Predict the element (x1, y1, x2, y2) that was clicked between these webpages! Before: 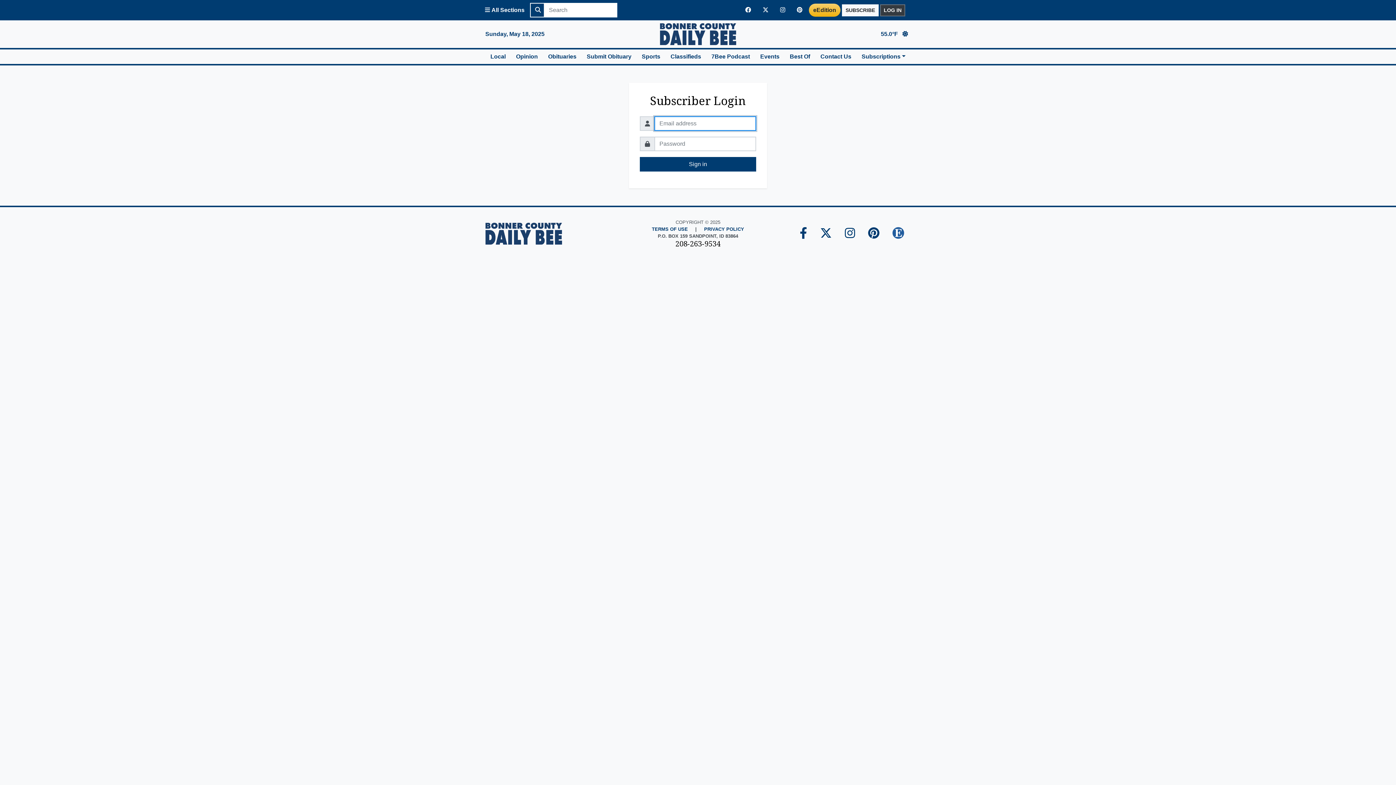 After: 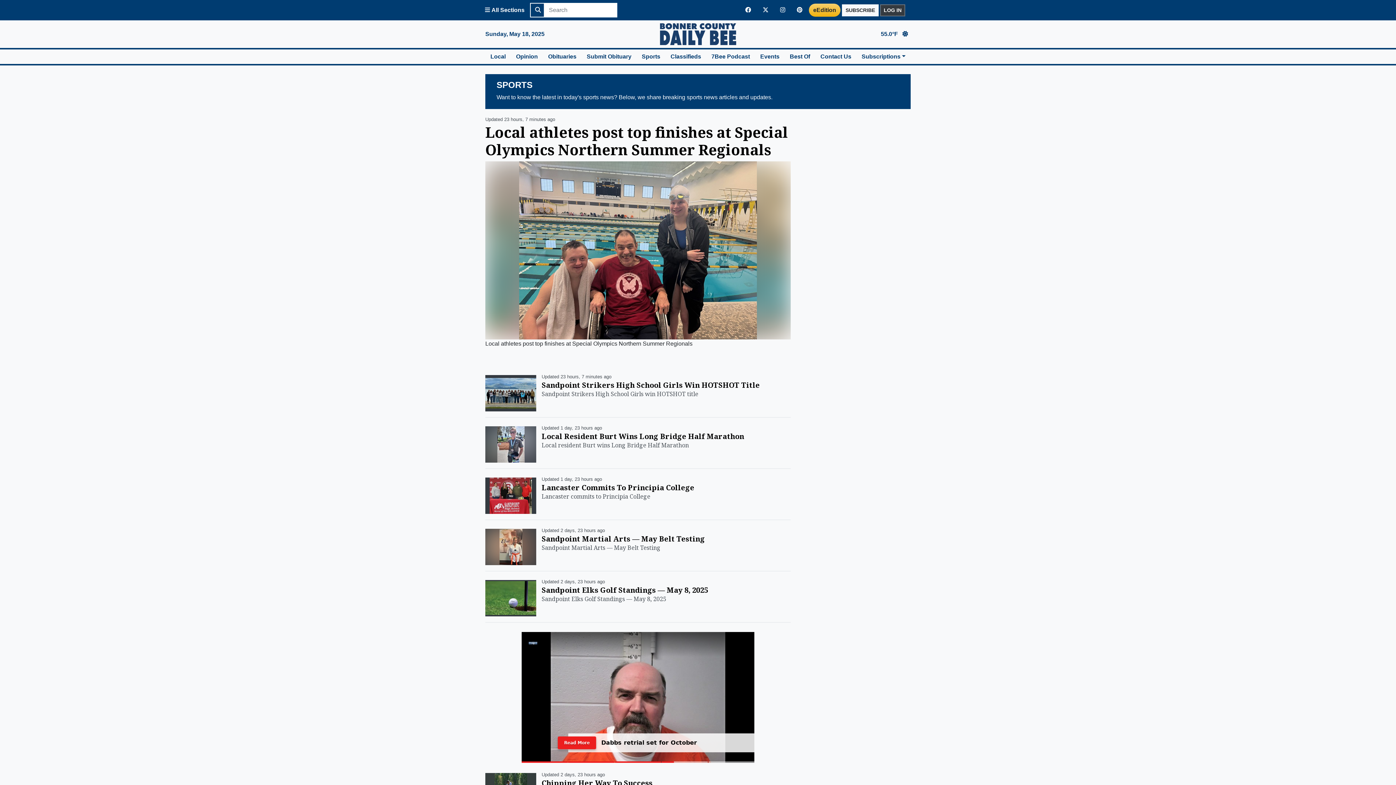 Action: bbox: (636, 49, 665, 64) label: Sports